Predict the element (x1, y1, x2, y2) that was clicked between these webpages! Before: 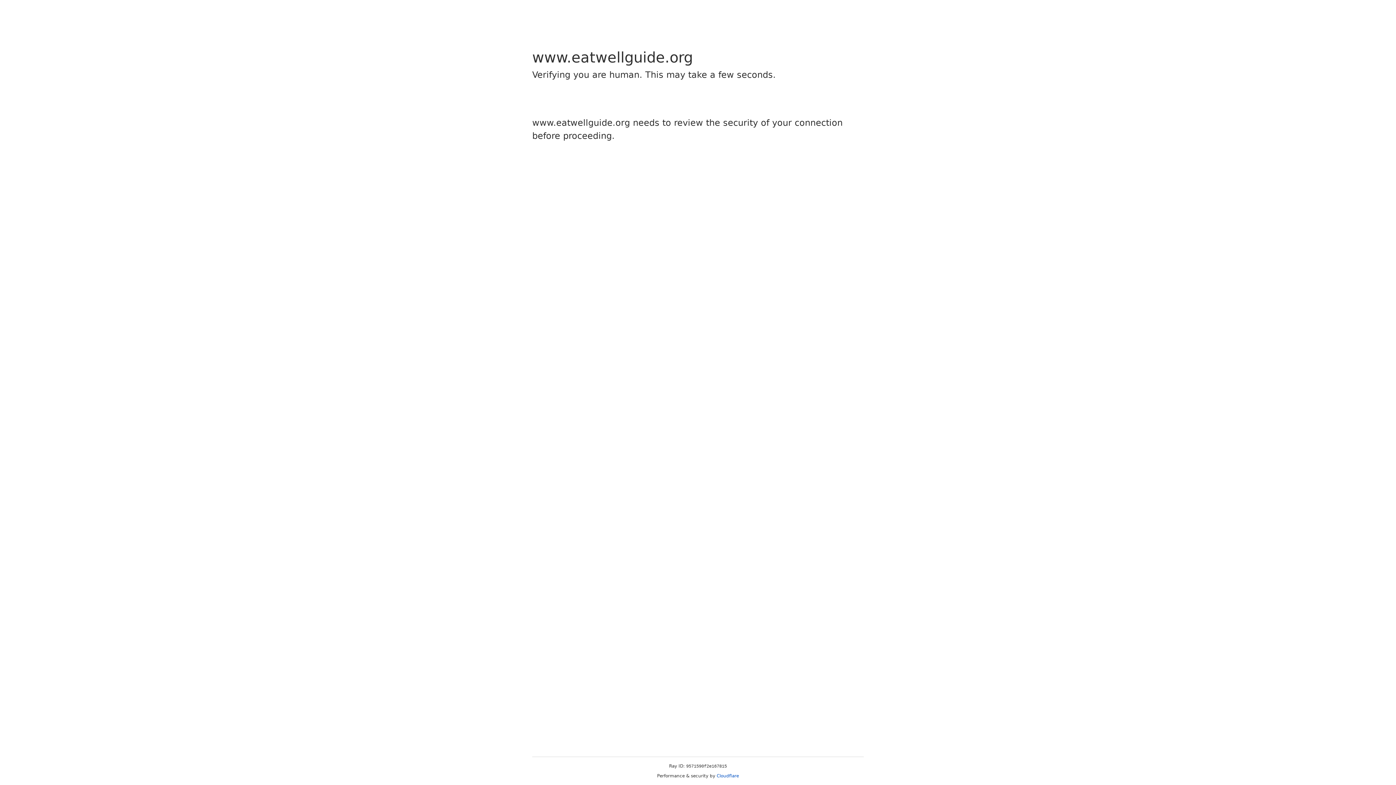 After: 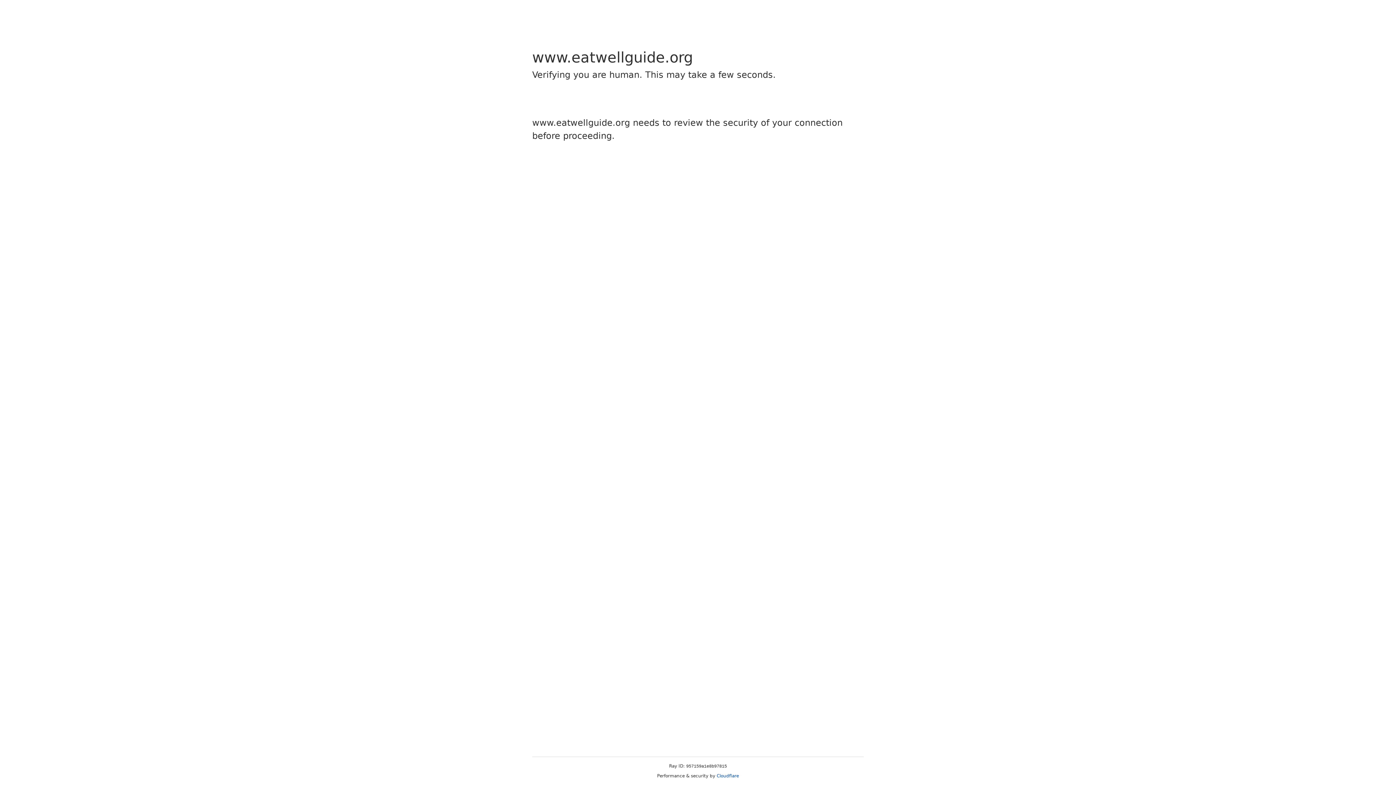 Action: bbox: (716, 773, 739, 778) label: Cloudflare